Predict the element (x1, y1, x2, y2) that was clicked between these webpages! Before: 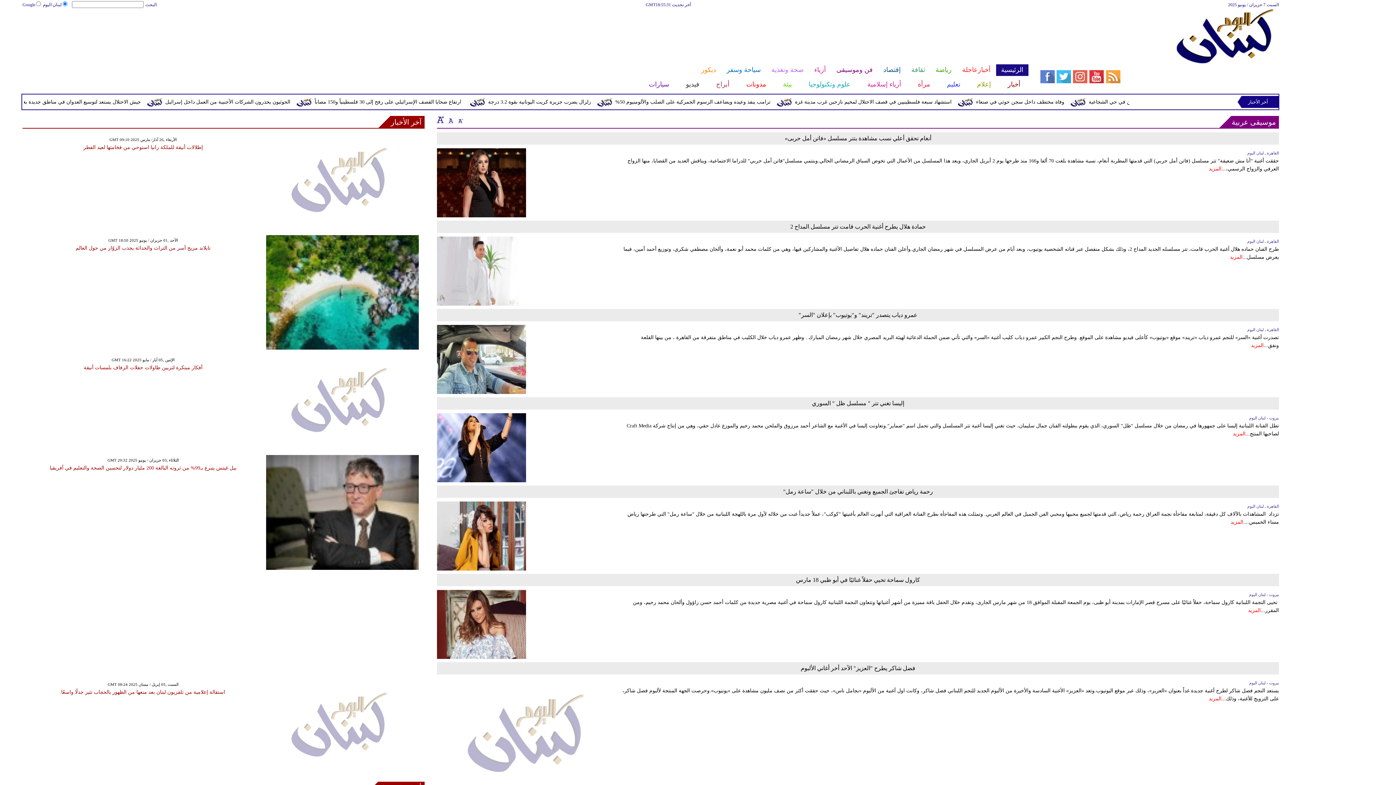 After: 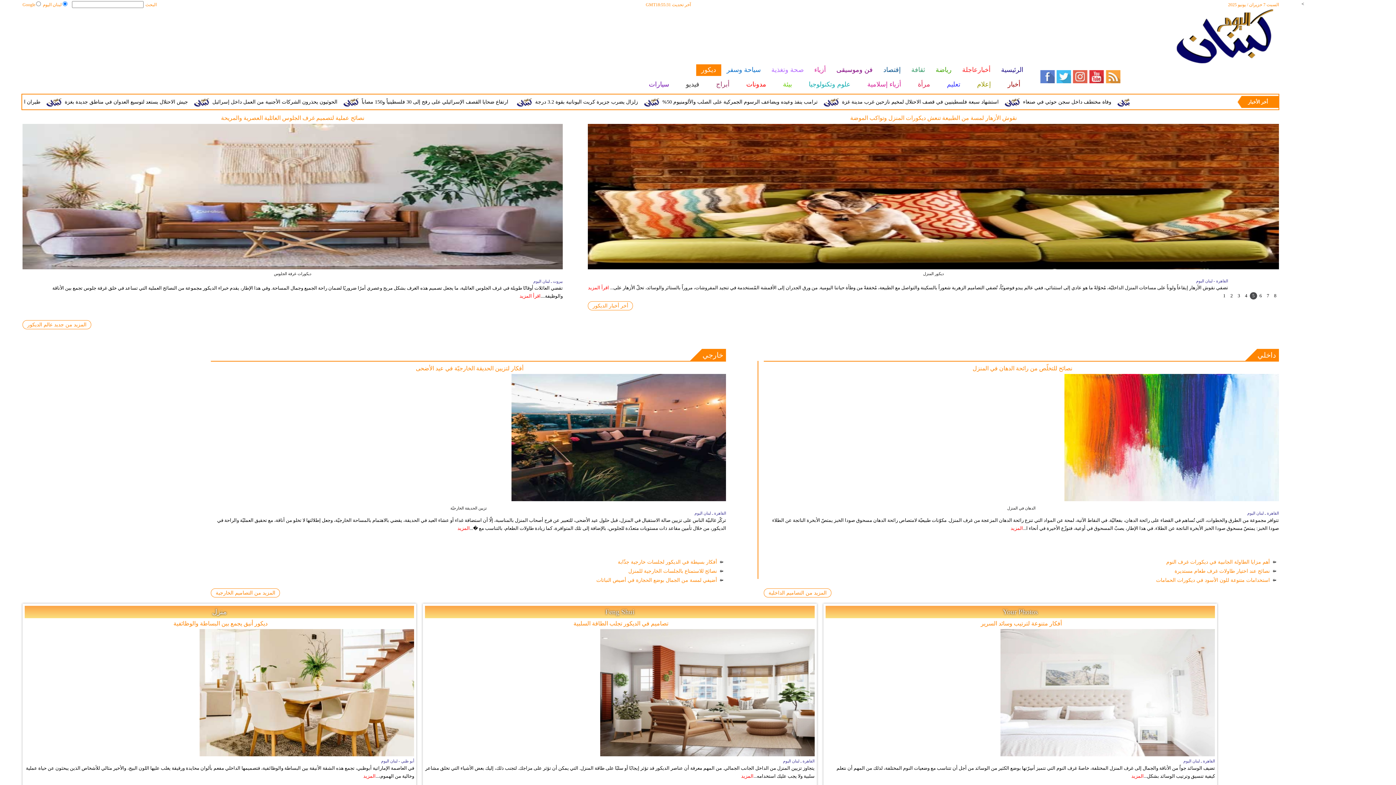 Action: bbox: (695, 64, 721, 76) label: ديكور